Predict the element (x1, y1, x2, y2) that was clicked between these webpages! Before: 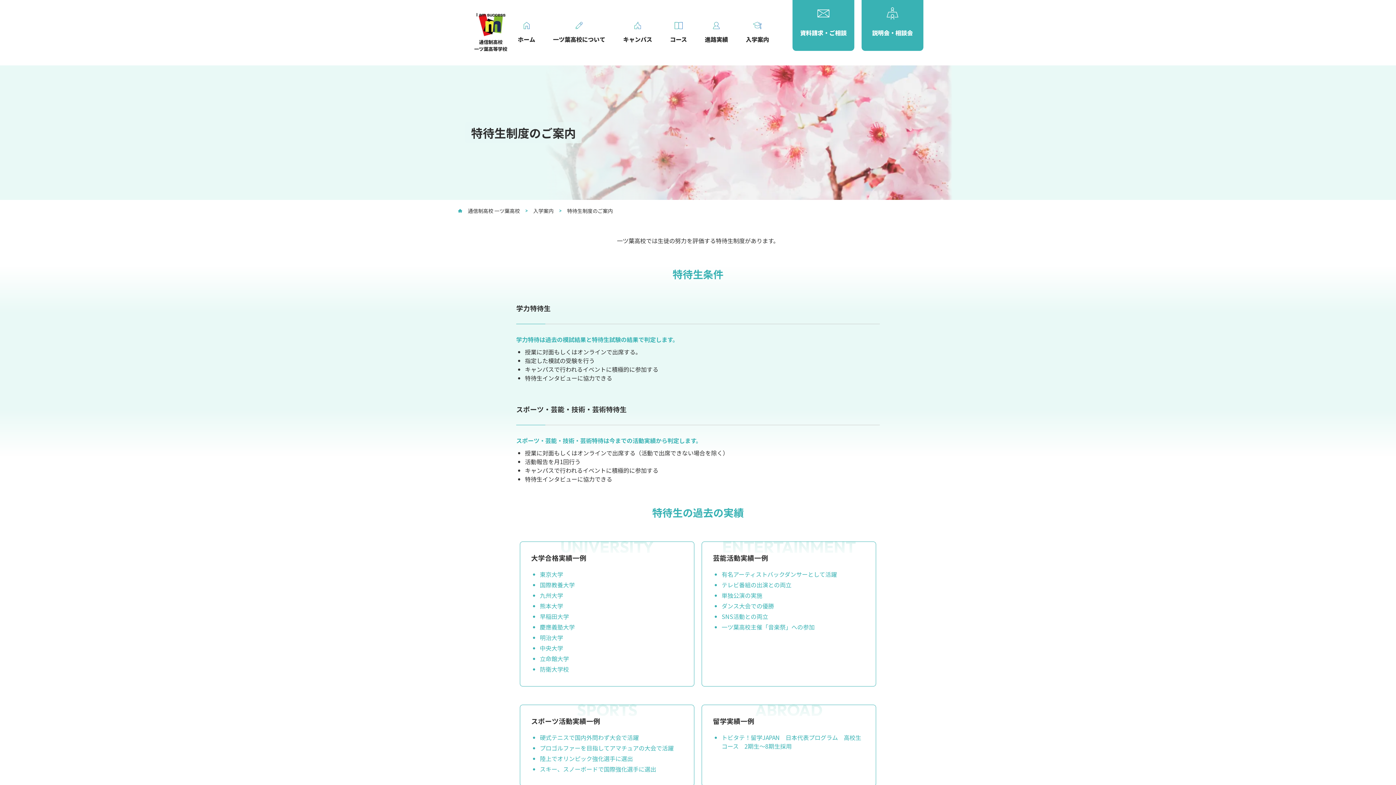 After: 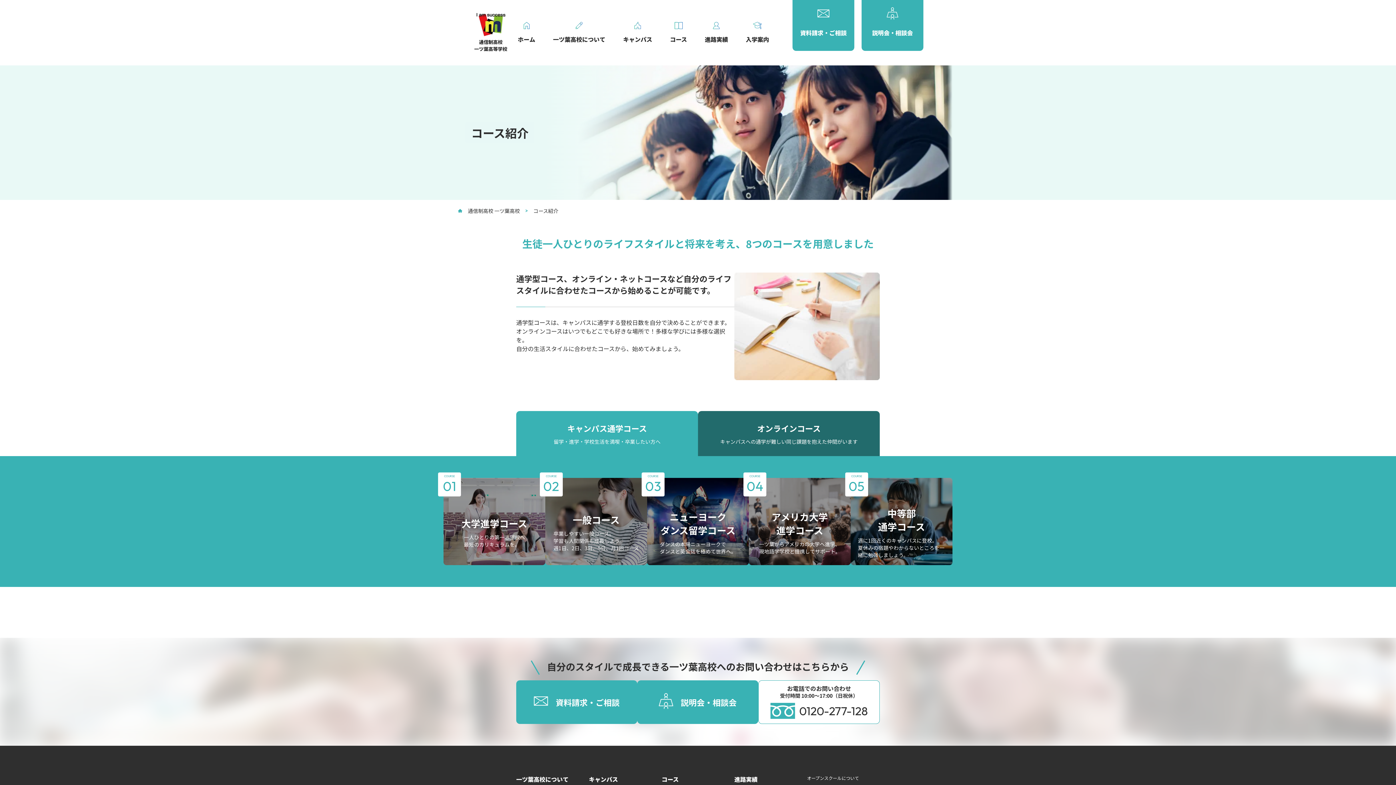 Action: bbox: (670, 21, 687, 43) label: コース